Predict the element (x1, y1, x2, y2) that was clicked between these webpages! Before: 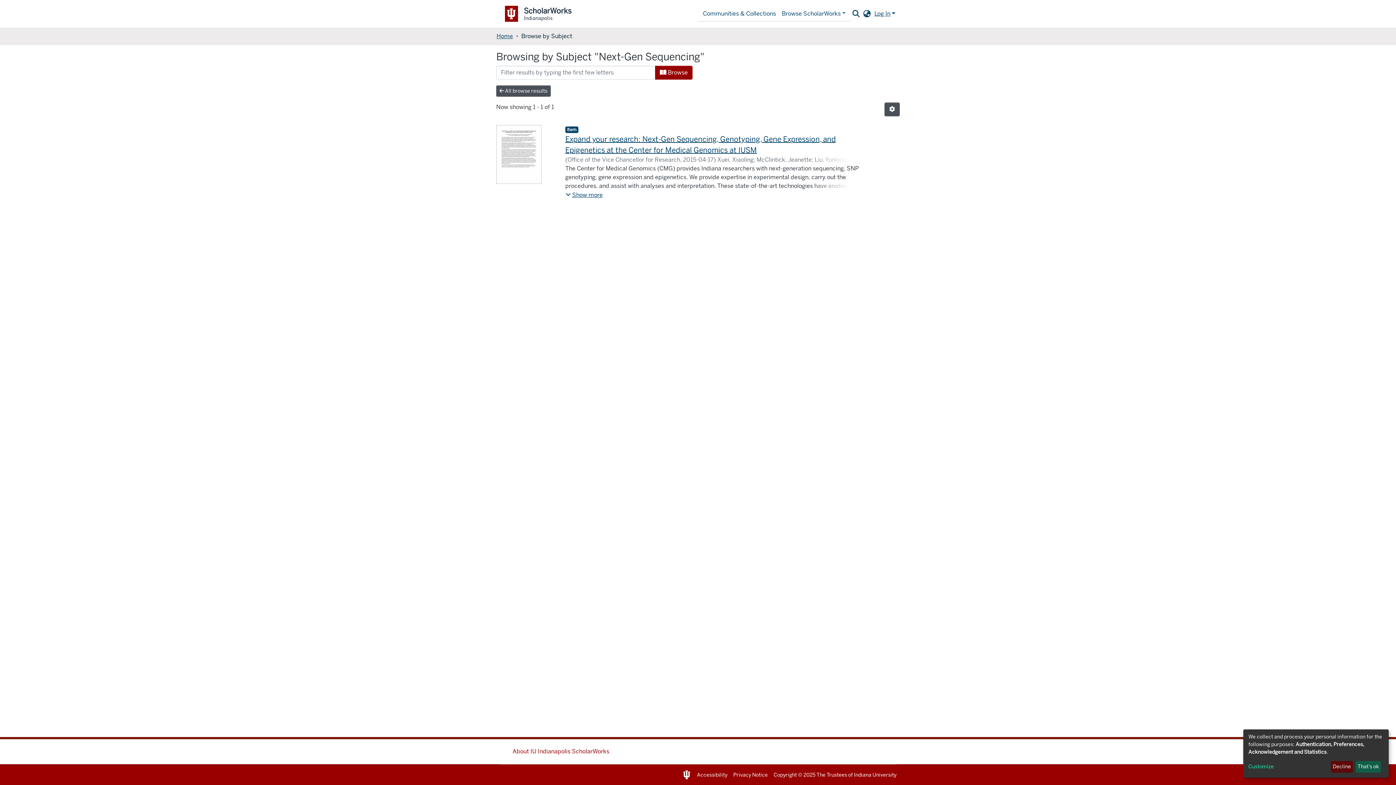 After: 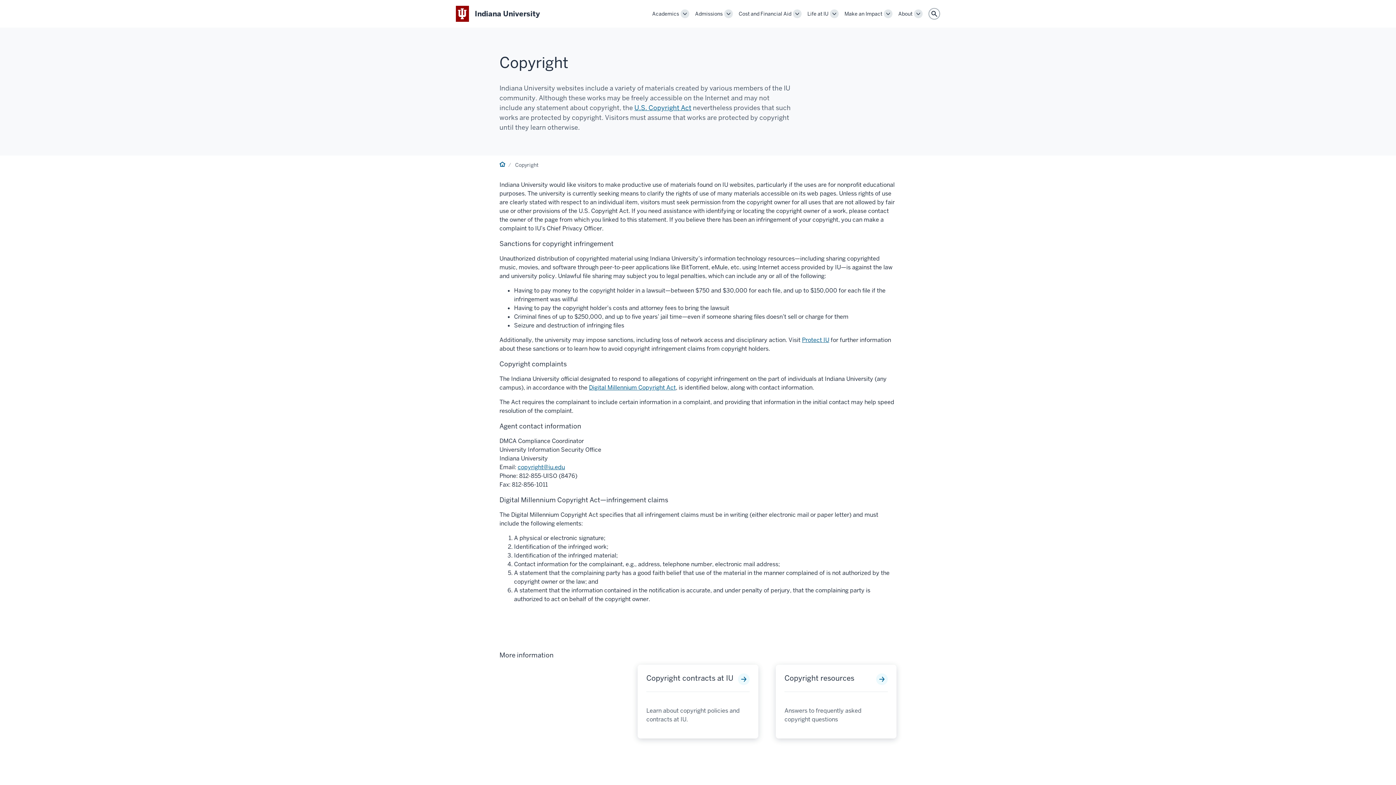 Action: bbox: (773, 772, 797, 778) label: Copyright